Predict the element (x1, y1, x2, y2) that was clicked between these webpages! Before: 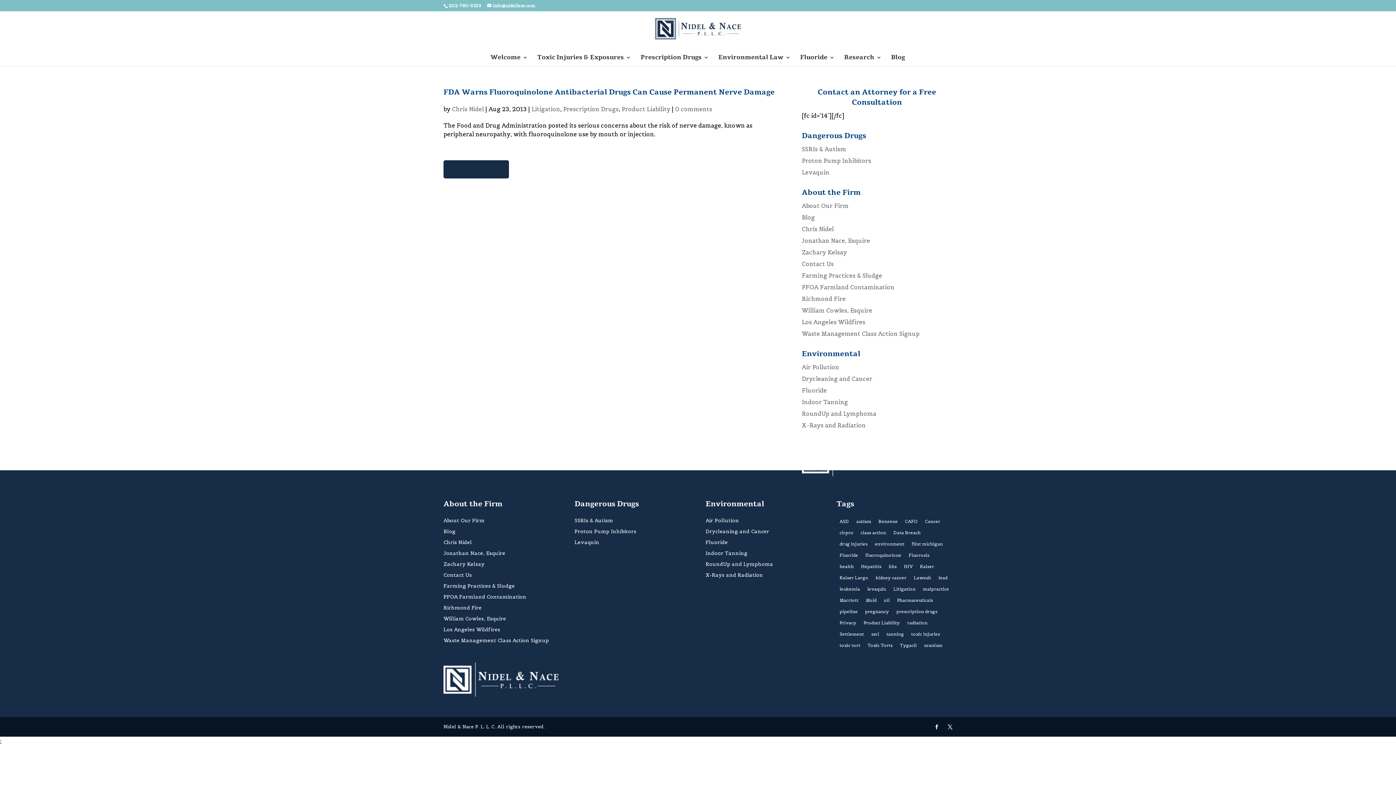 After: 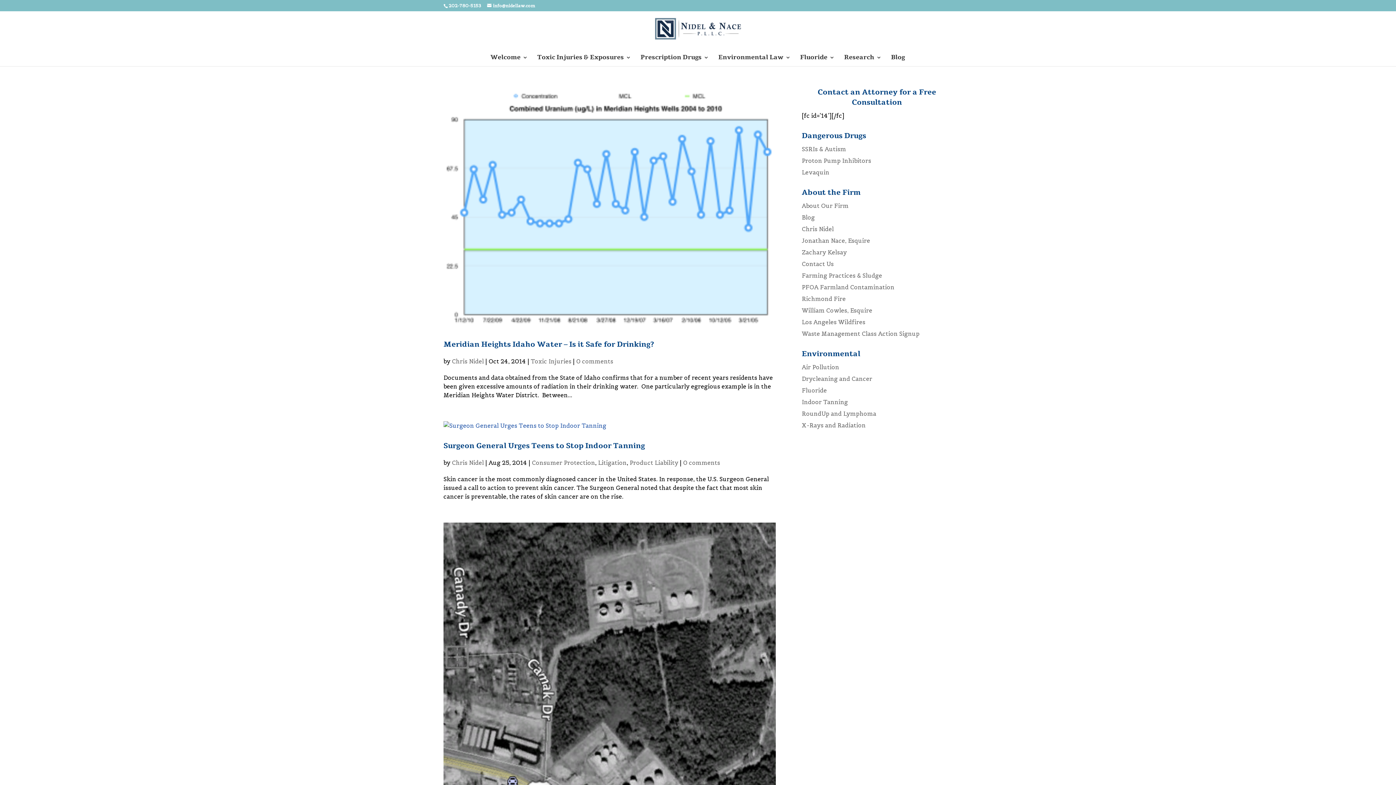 Action: label: Cancer (3 items) bbox: (922, 516, 943, 526)